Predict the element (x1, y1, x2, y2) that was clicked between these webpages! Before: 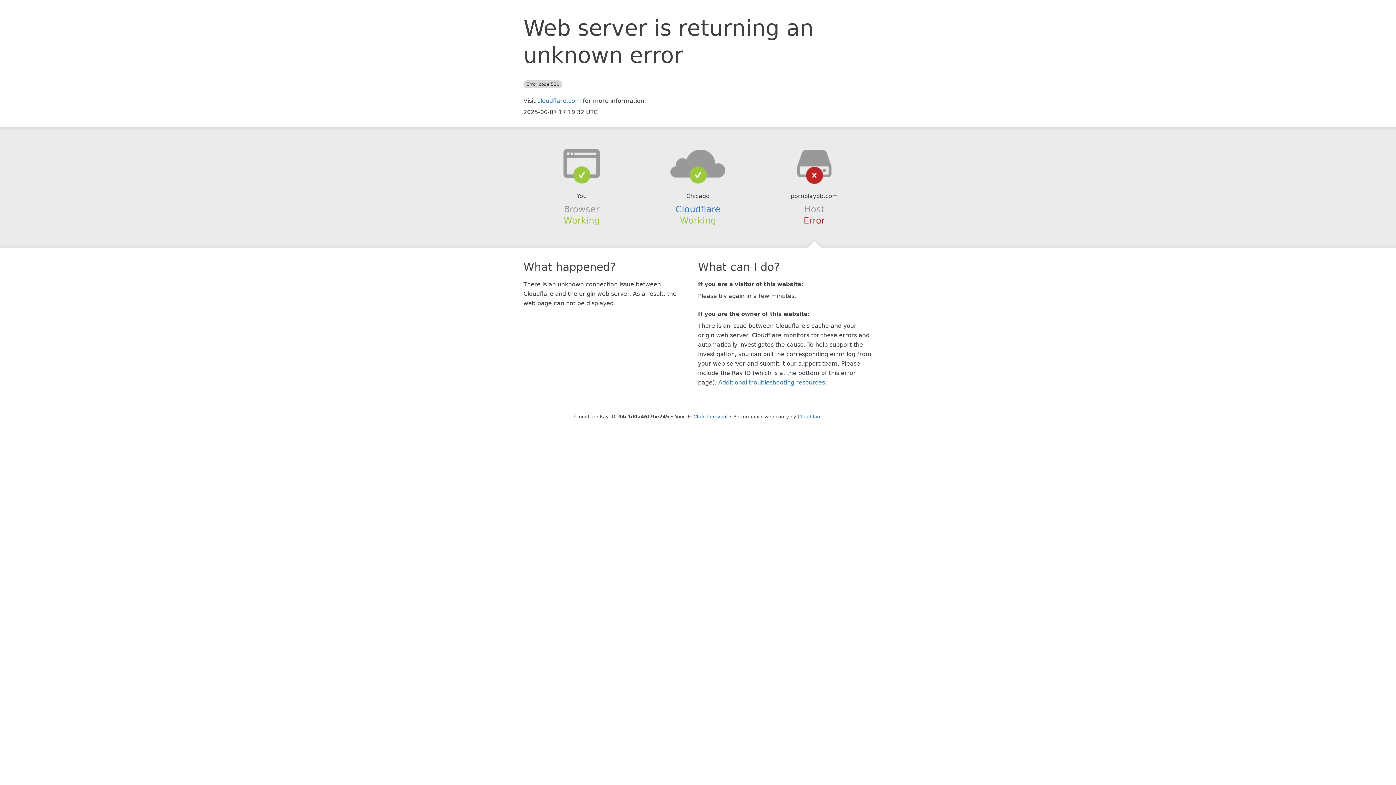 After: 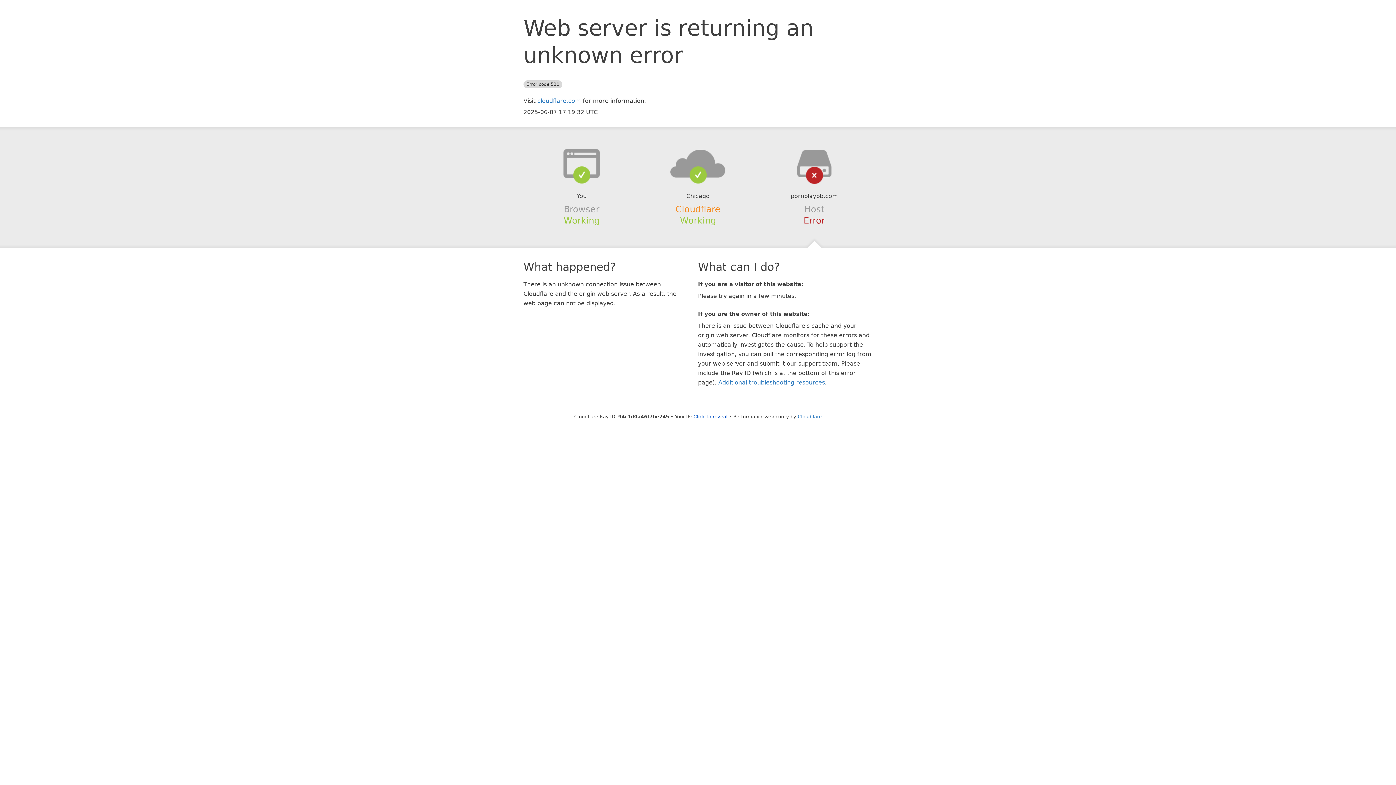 Action: label: Cloudflare bbox: (675, 204, 720, 214)